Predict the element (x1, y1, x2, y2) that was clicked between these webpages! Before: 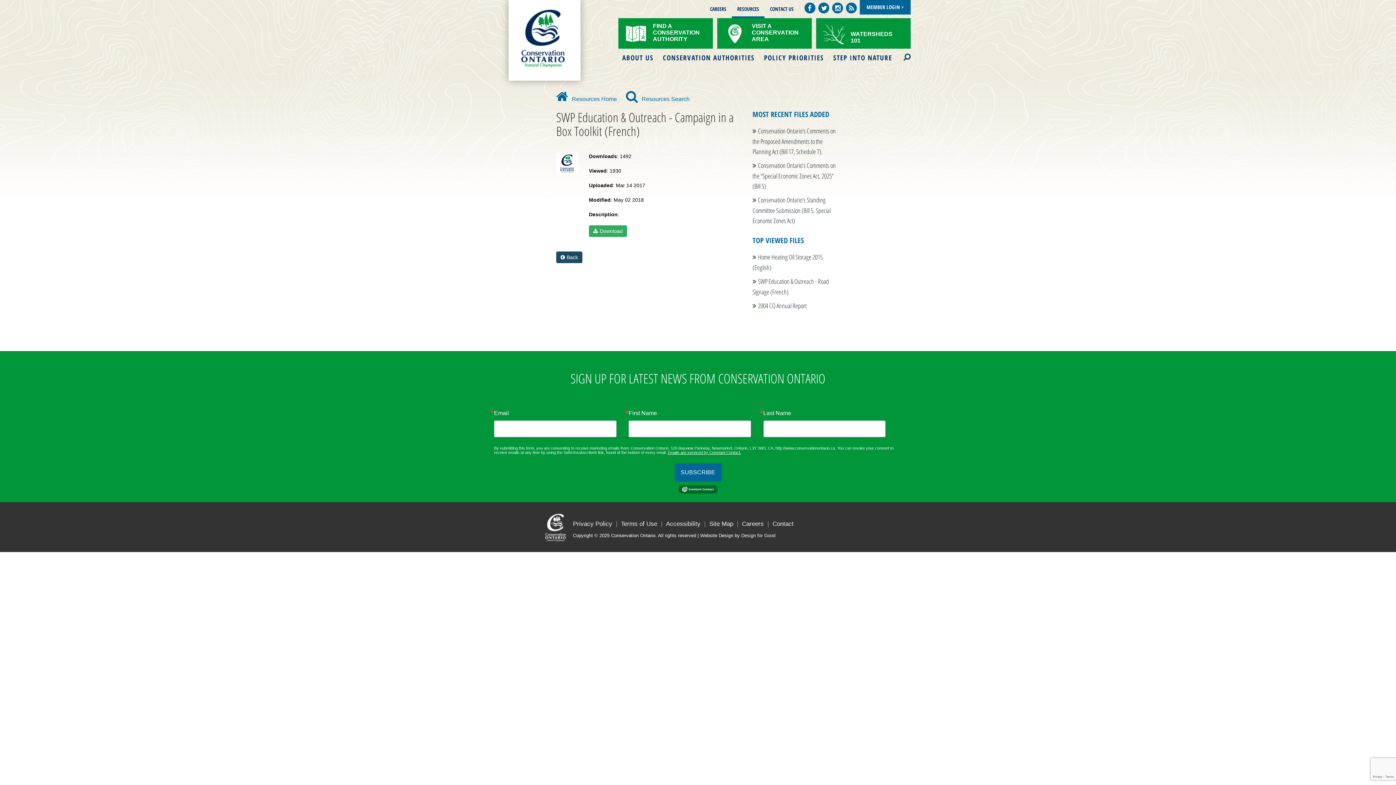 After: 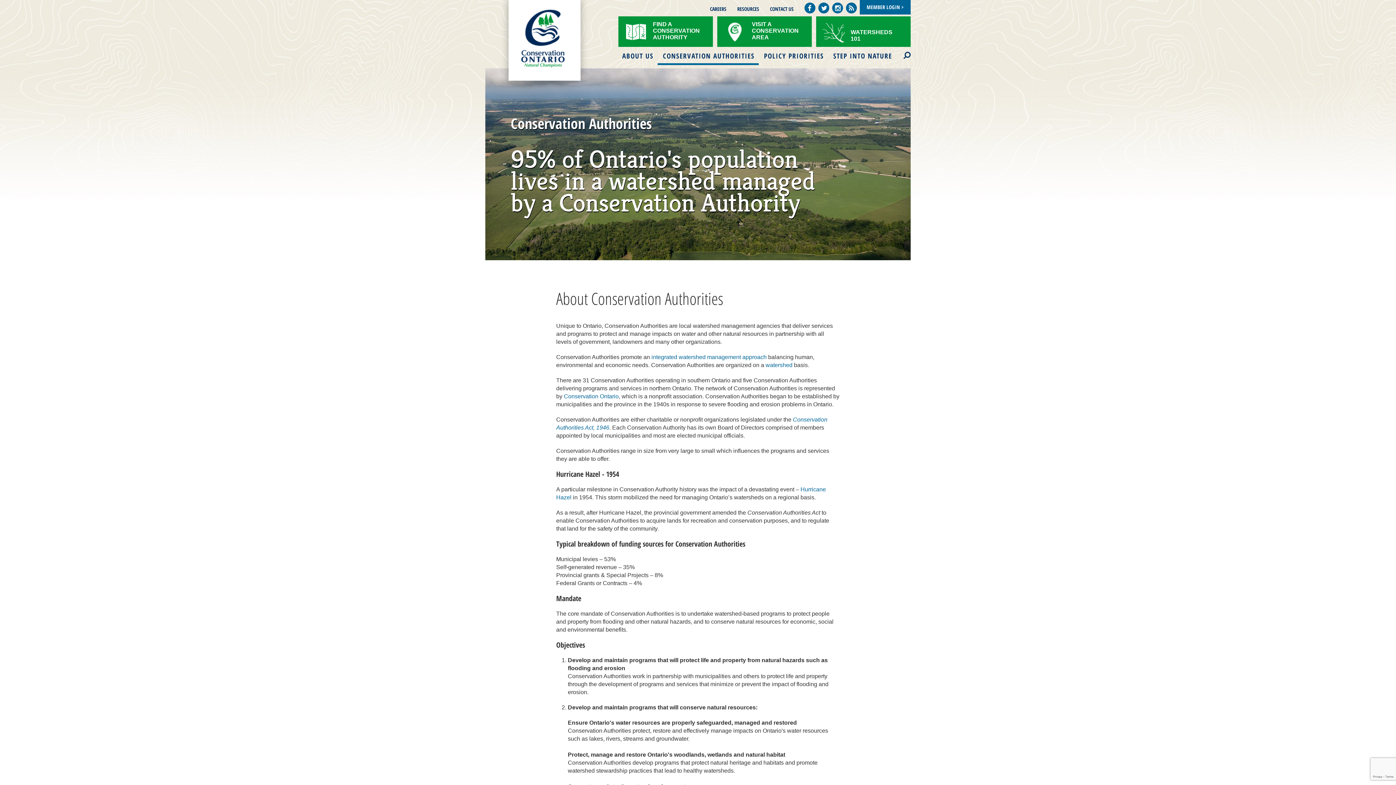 Action: label: CONSERVATION AUTHORITIES bbox: (657, 48, 758, 65)